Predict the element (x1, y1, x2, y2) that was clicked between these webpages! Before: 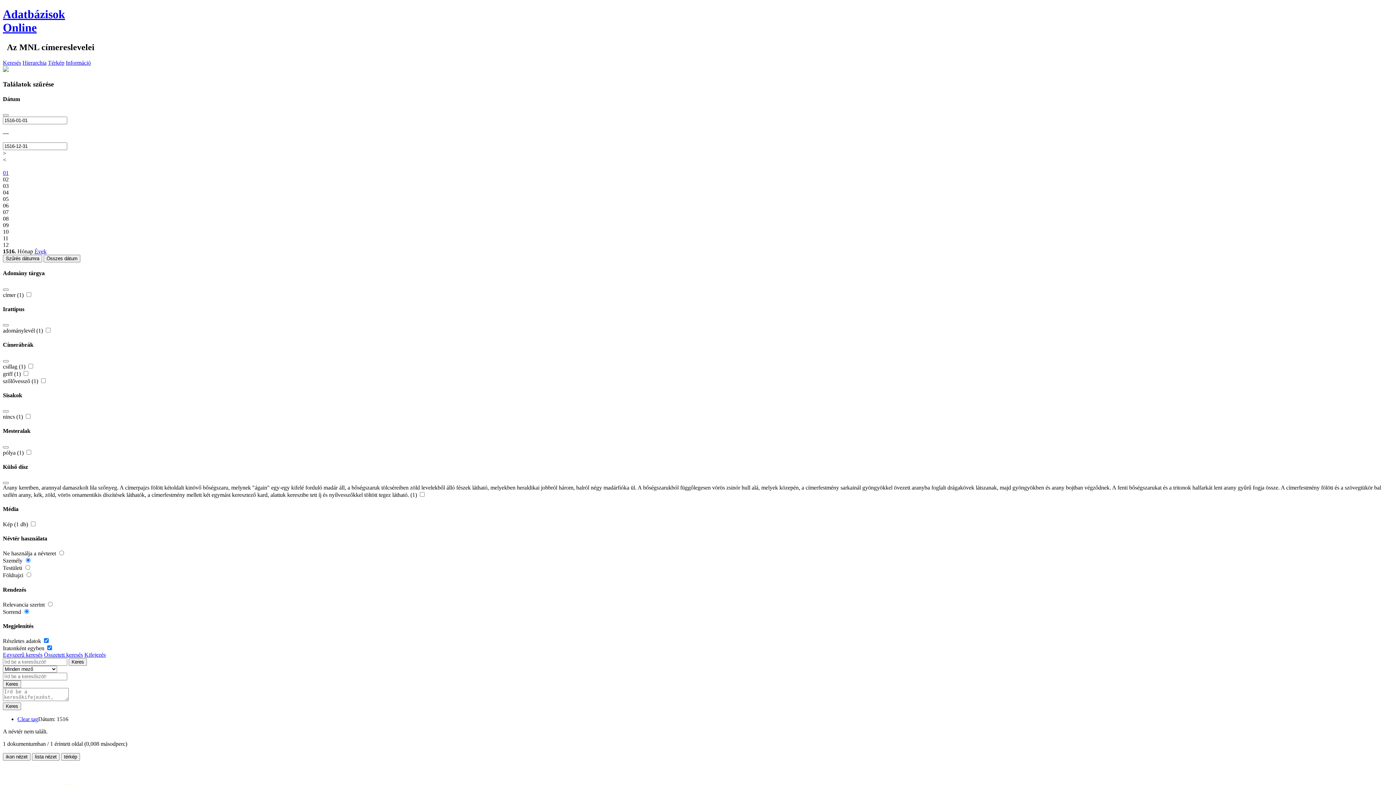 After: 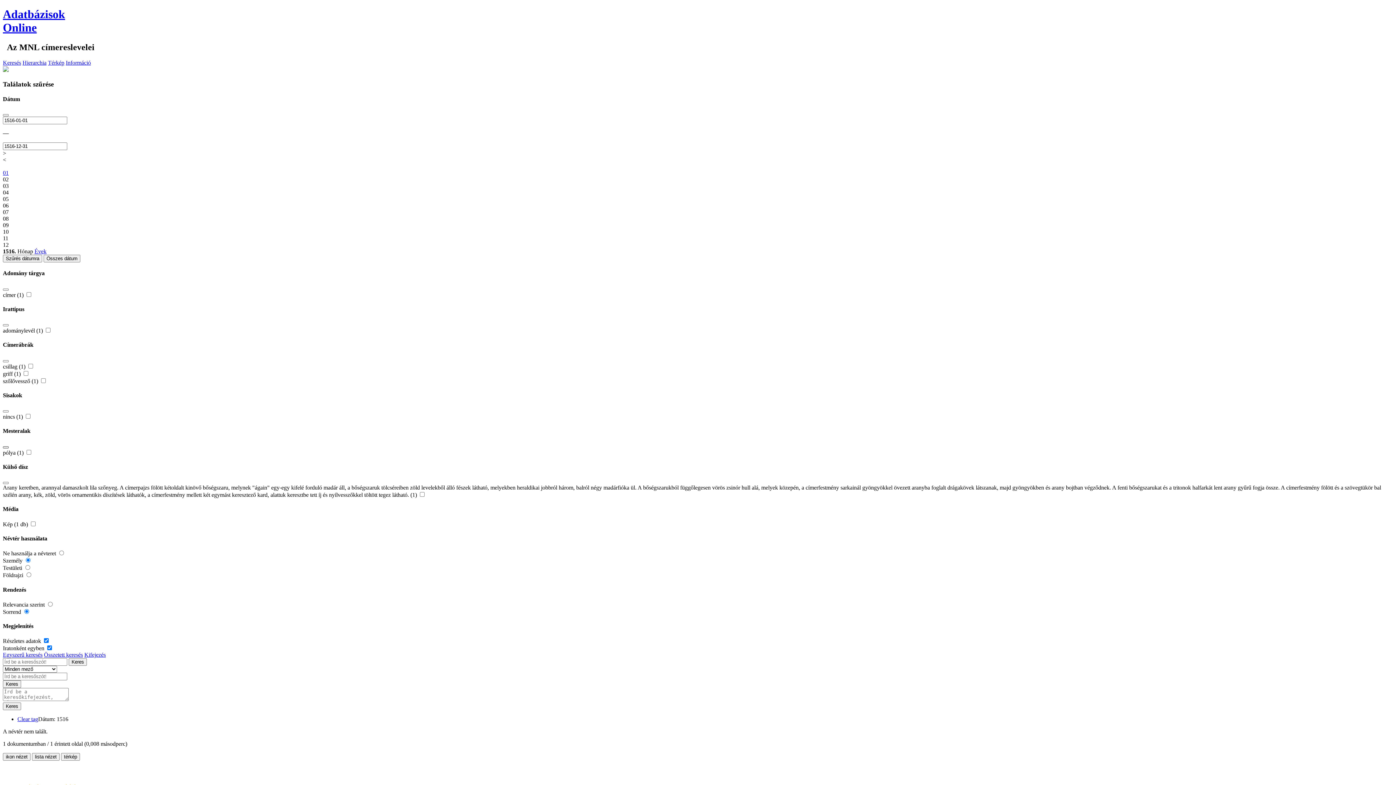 Action: bbox: (2, 446, 8, 448)